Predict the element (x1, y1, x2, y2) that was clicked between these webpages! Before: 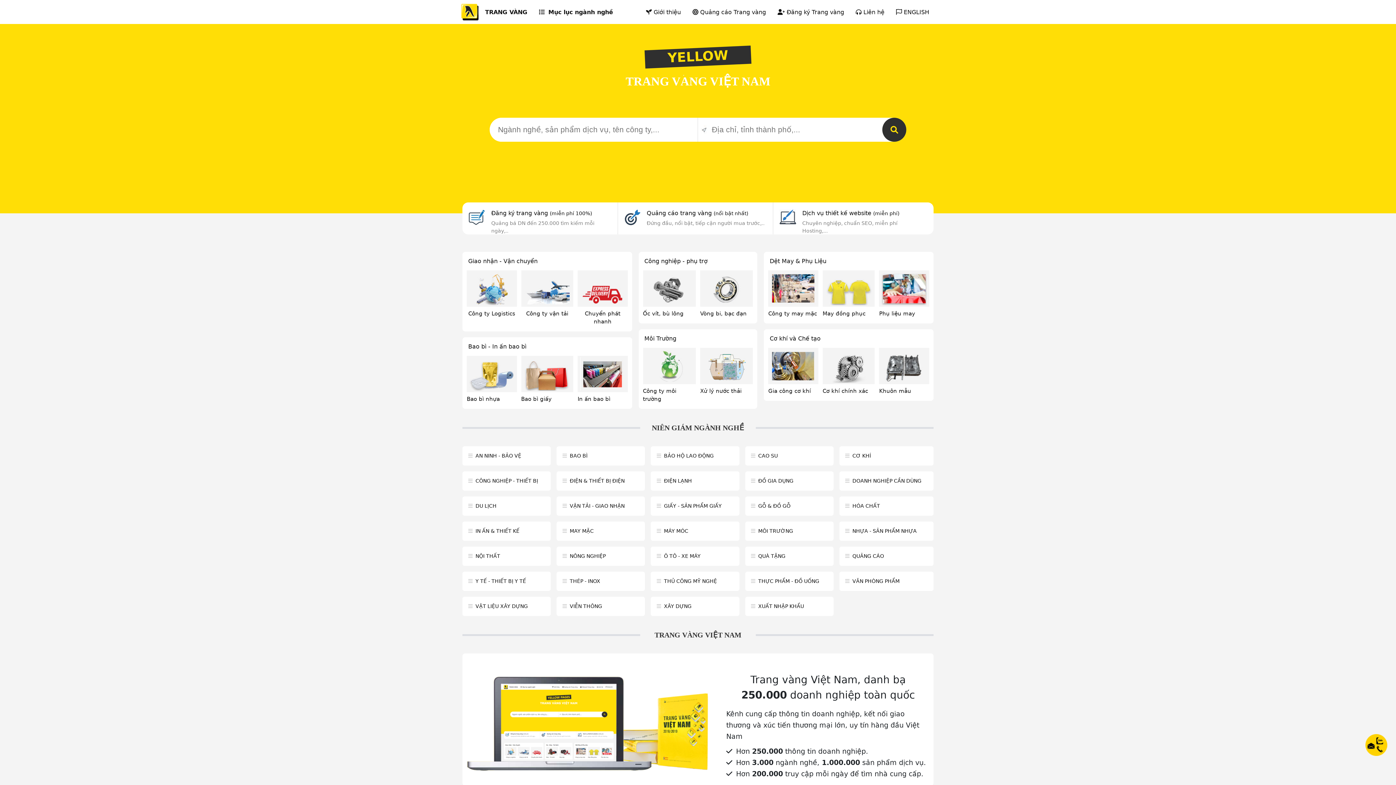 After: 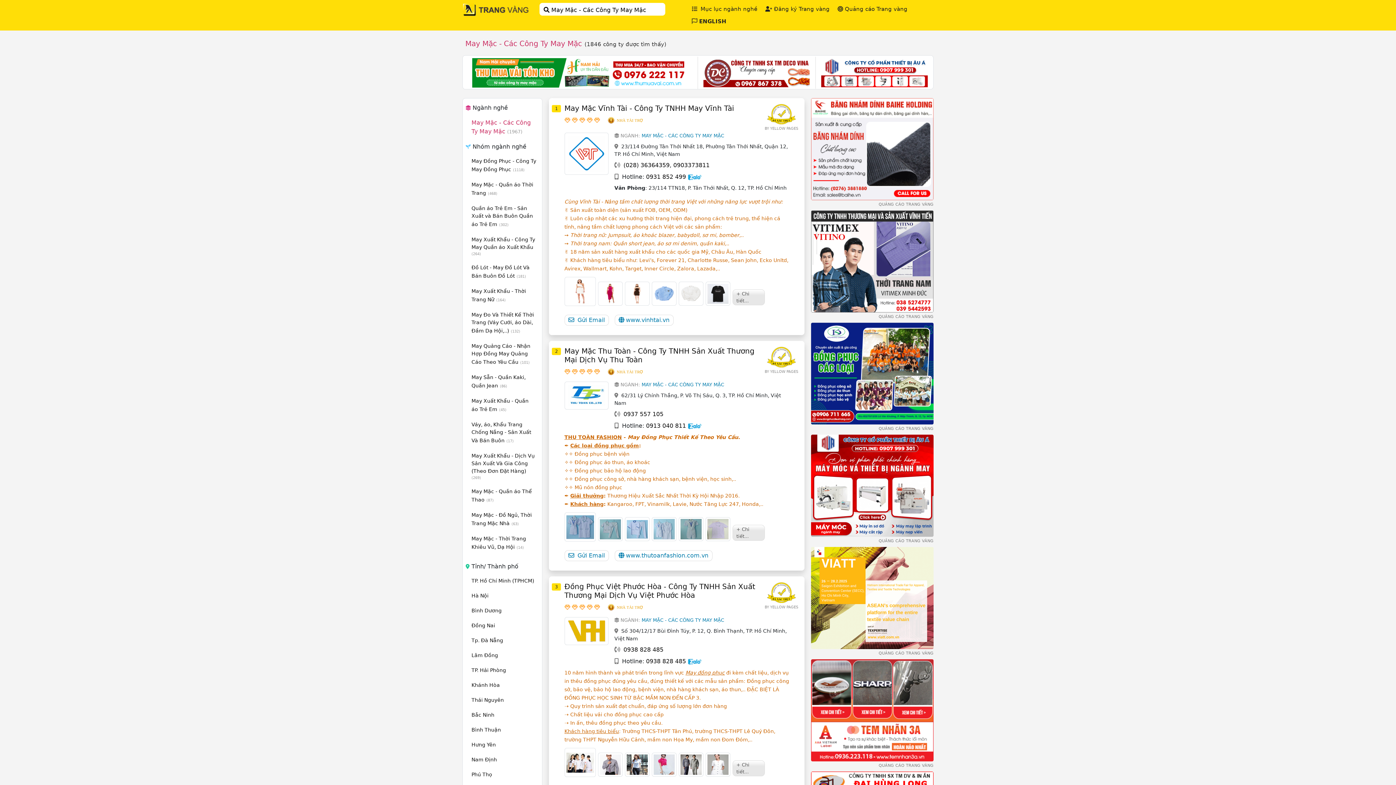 Action: bbox: (769, 272, 817, 305)